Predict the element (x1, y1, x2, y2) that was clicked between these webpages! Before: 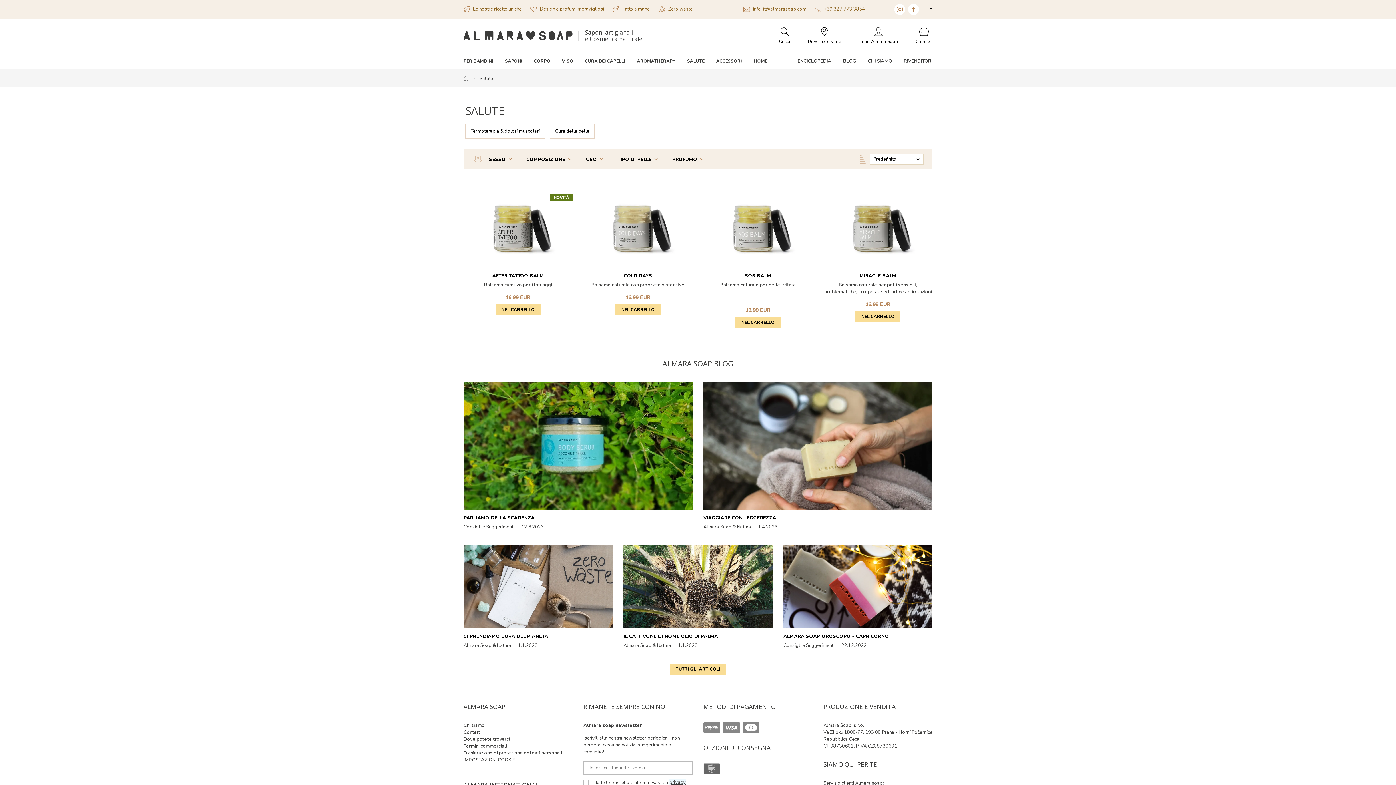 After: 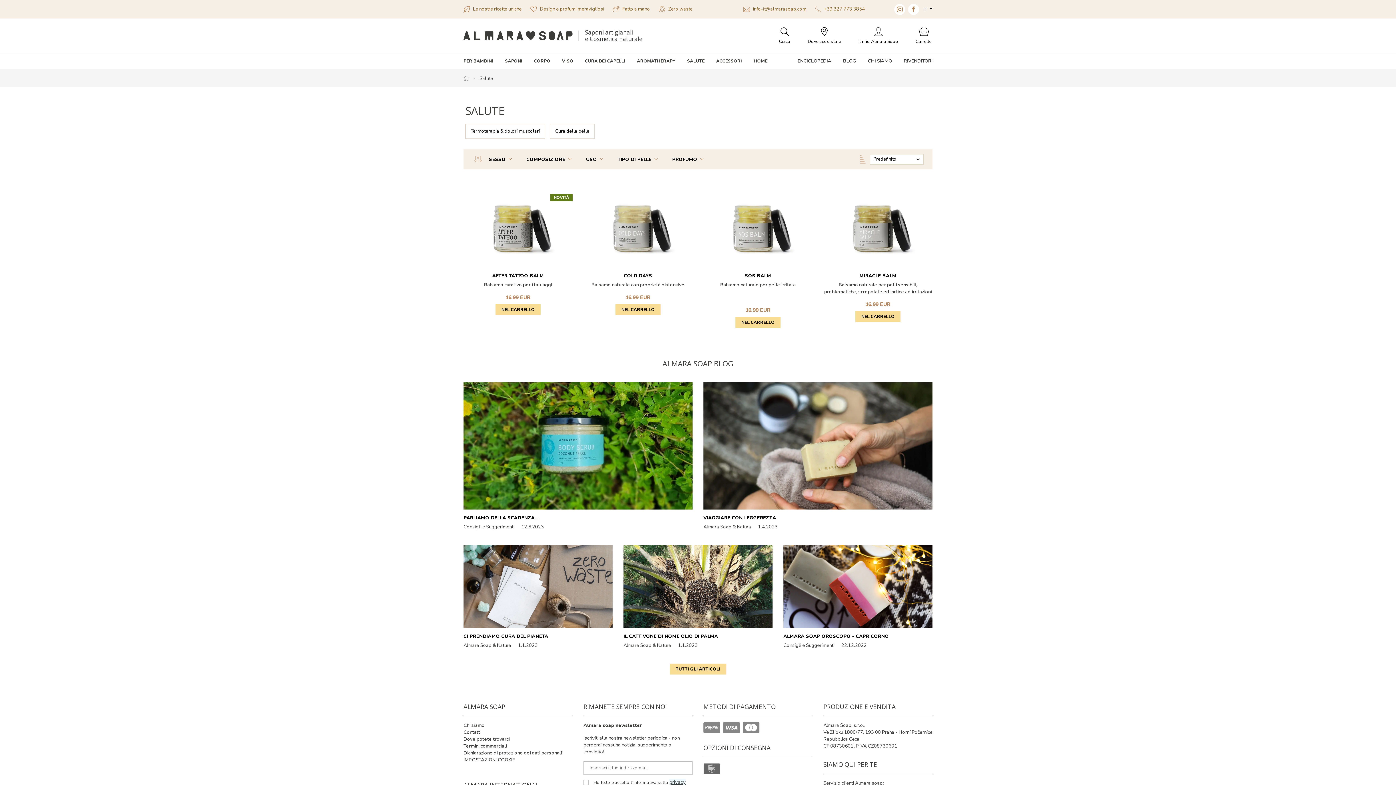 Action: bbox: (743, 5, 806, 12) label: info-it@almarasoap.com